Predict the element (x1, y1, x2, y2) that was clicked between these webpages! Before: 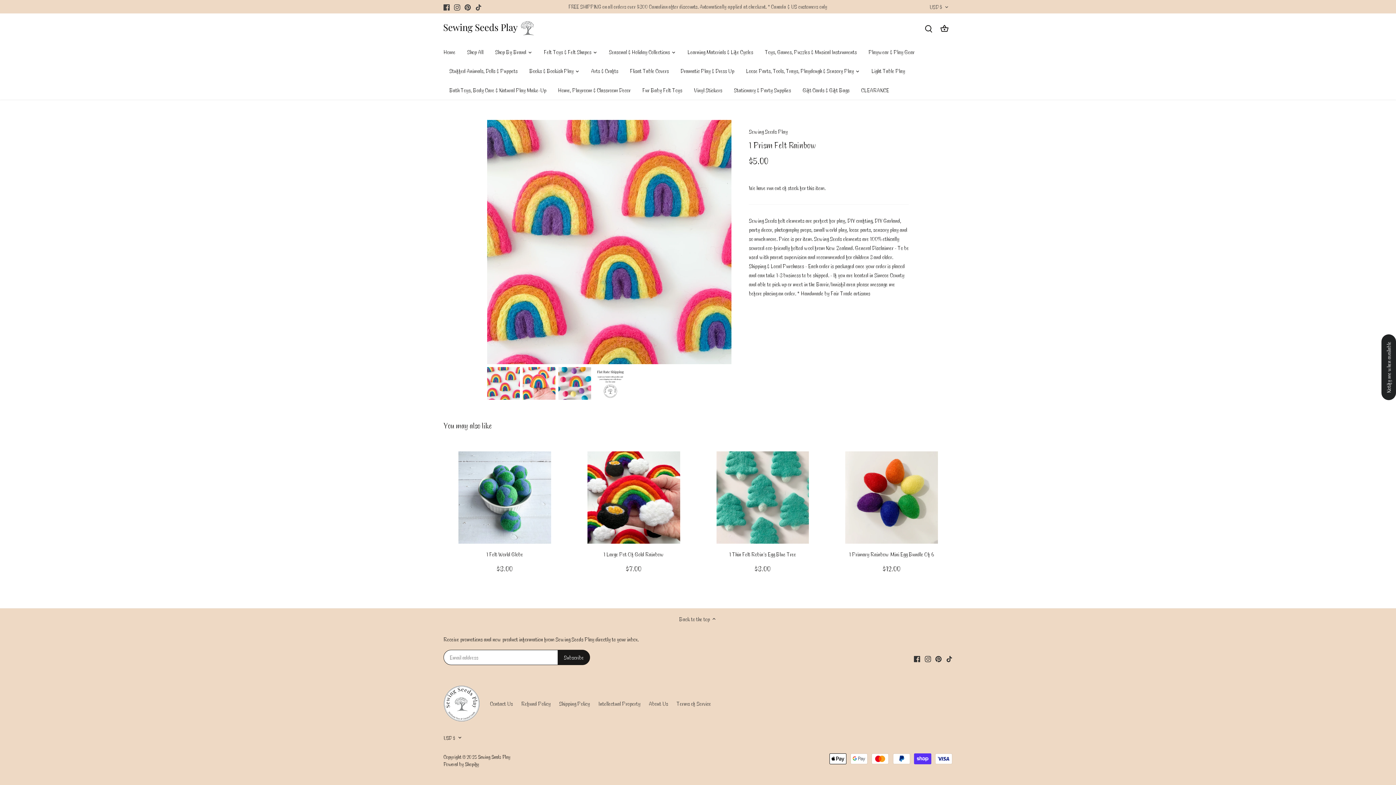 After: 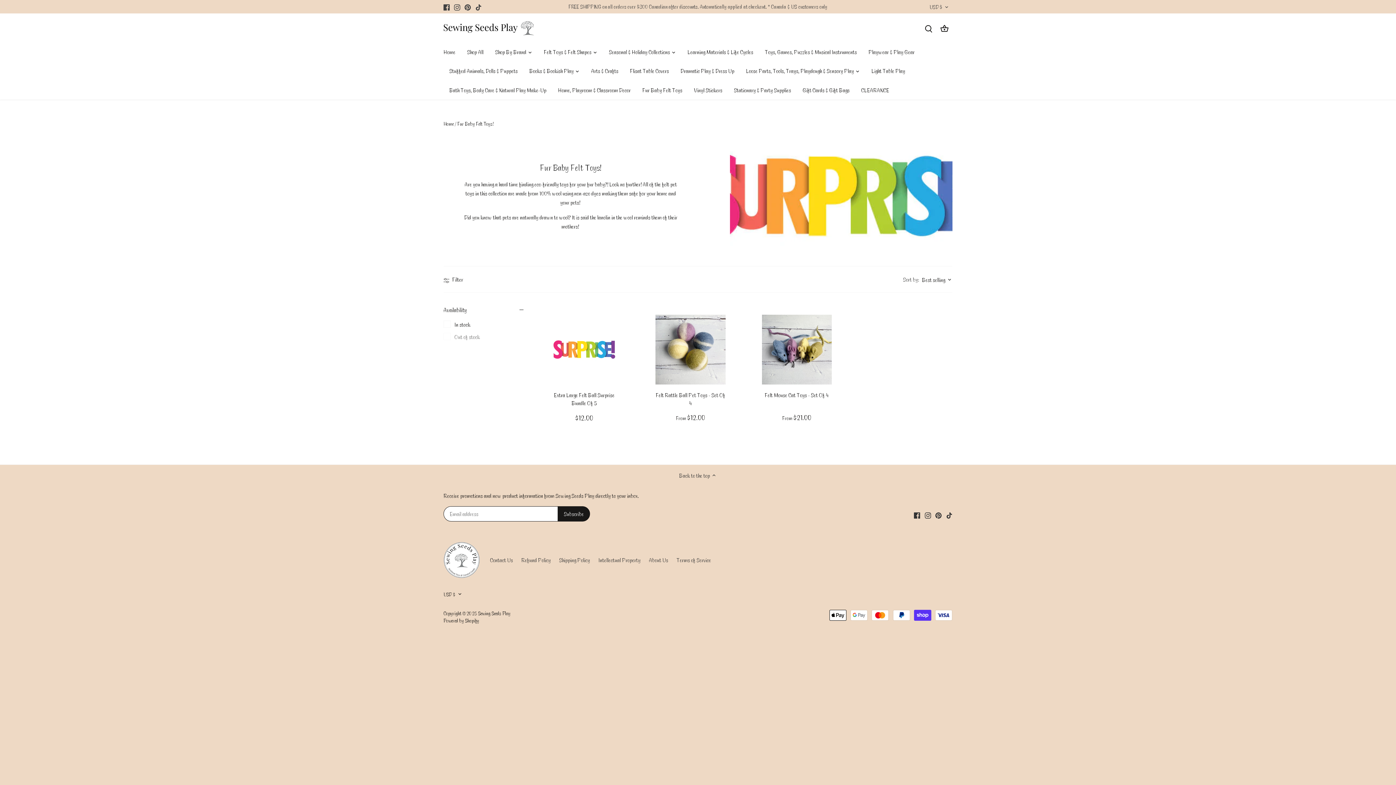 Action: bbox: (636, 80, 688, 99) label: Fur Baby Felt Toys